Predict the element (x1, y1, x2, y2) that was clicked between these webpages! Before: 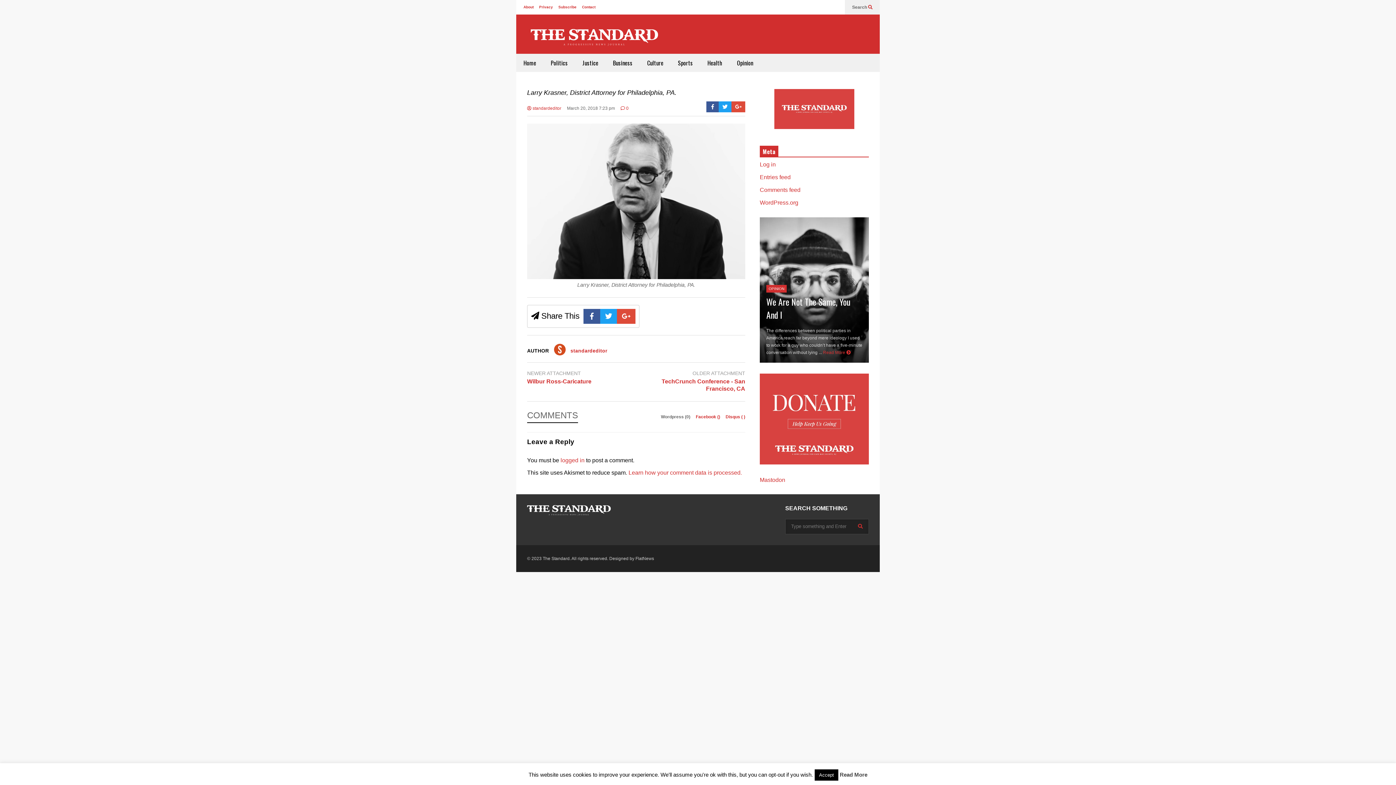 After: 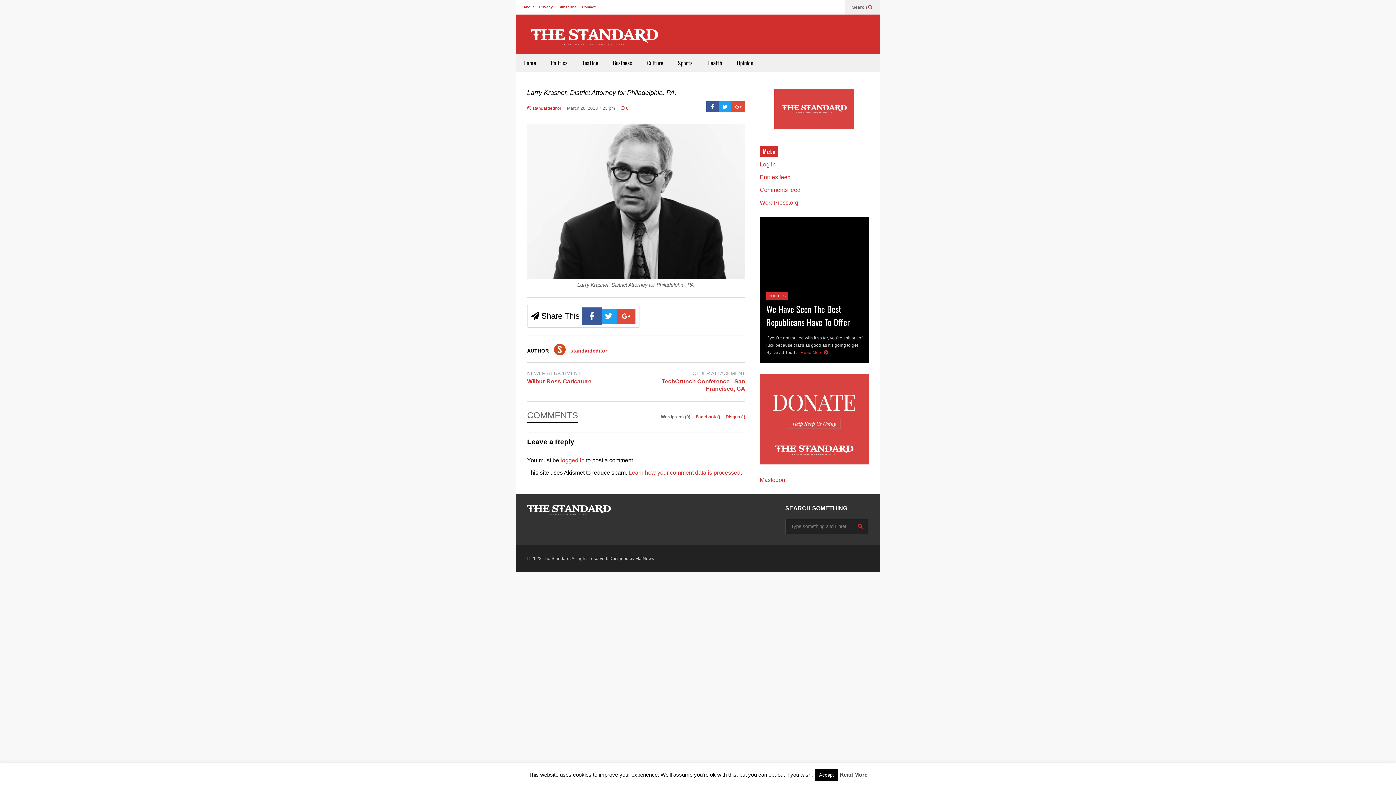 Action: bbox: (583, 308, 600, 323)